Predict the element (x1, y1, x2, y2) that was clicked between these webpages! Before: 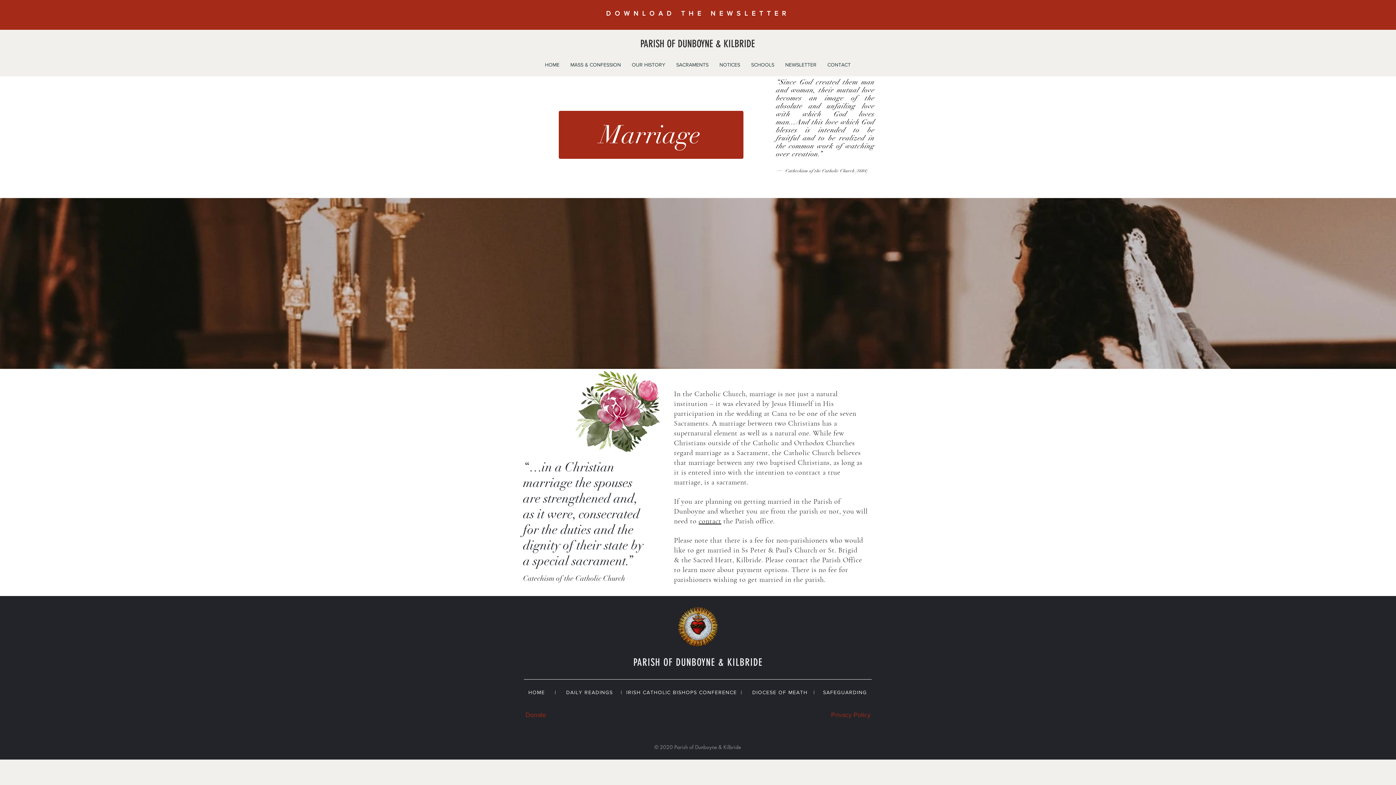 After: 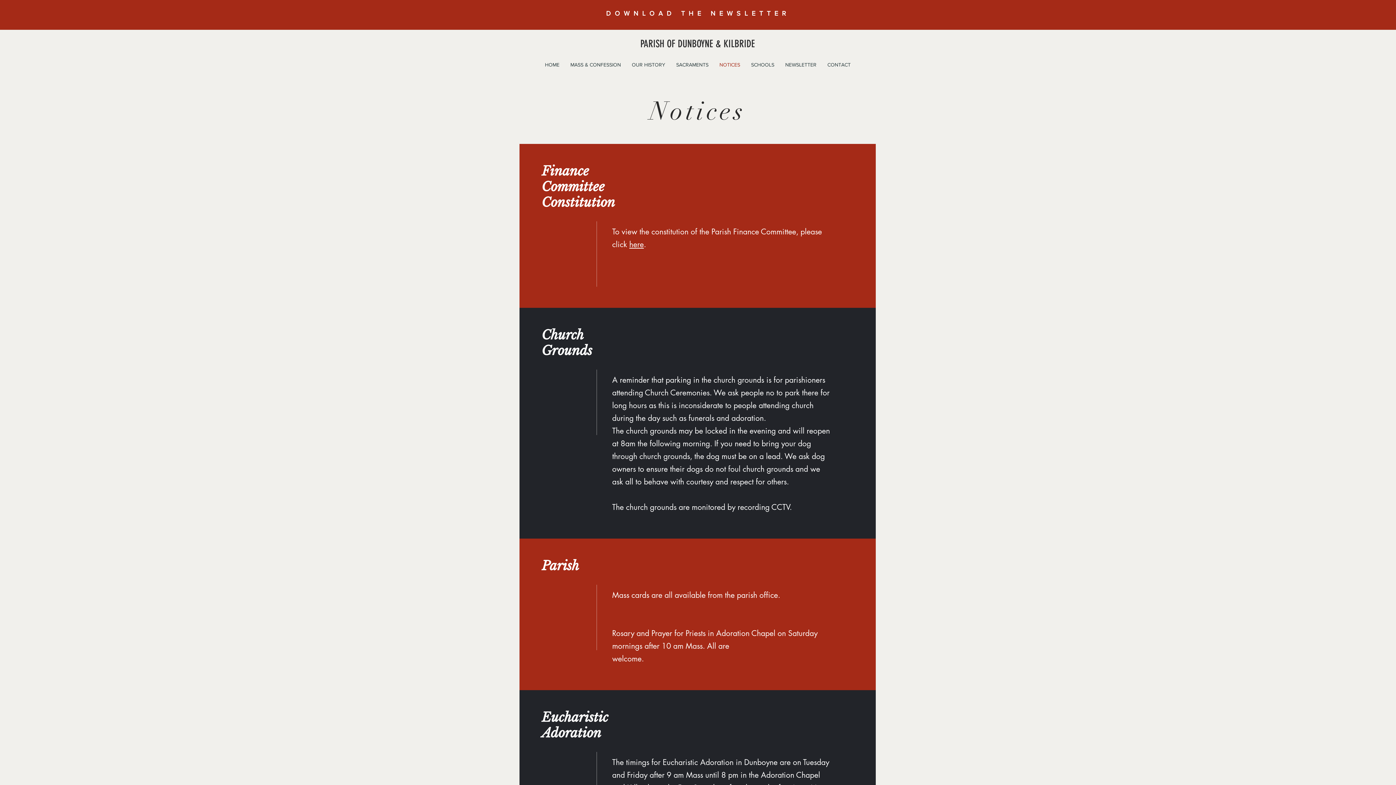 Action: label: NOTICES bbox: (714, 55, 745, 73)